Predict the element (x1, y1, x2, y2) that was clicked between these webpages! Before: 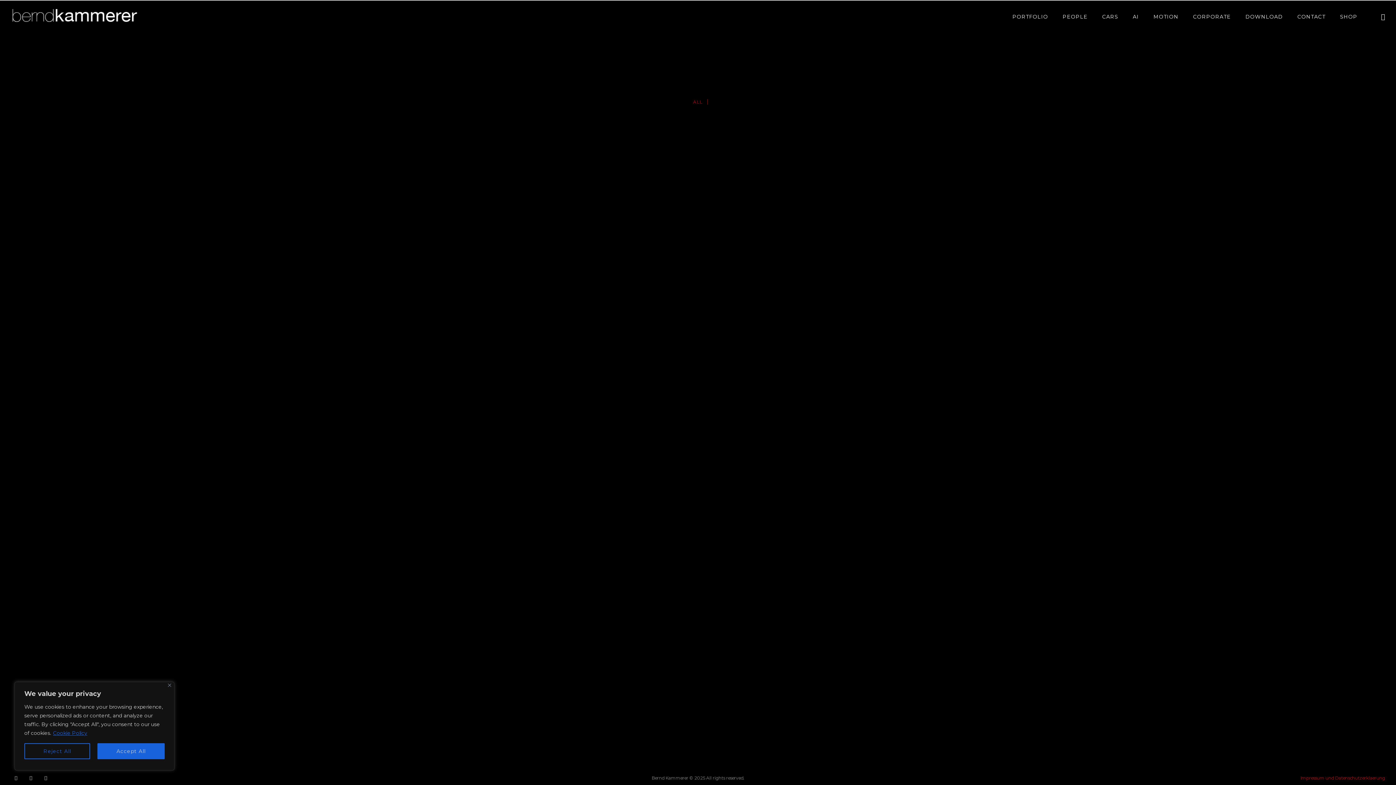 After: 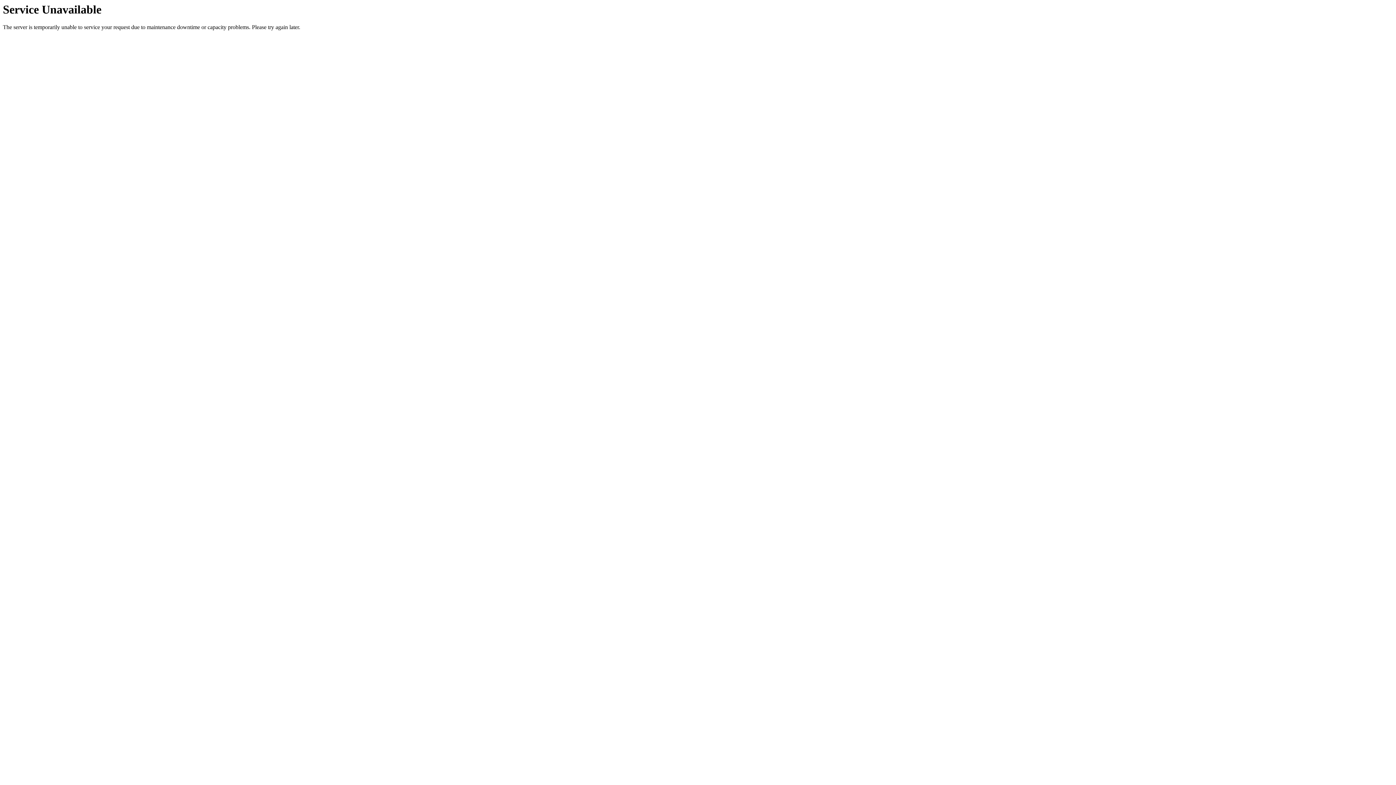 Action: bbox: (1146, 13, 1186, 20) label: MOTION